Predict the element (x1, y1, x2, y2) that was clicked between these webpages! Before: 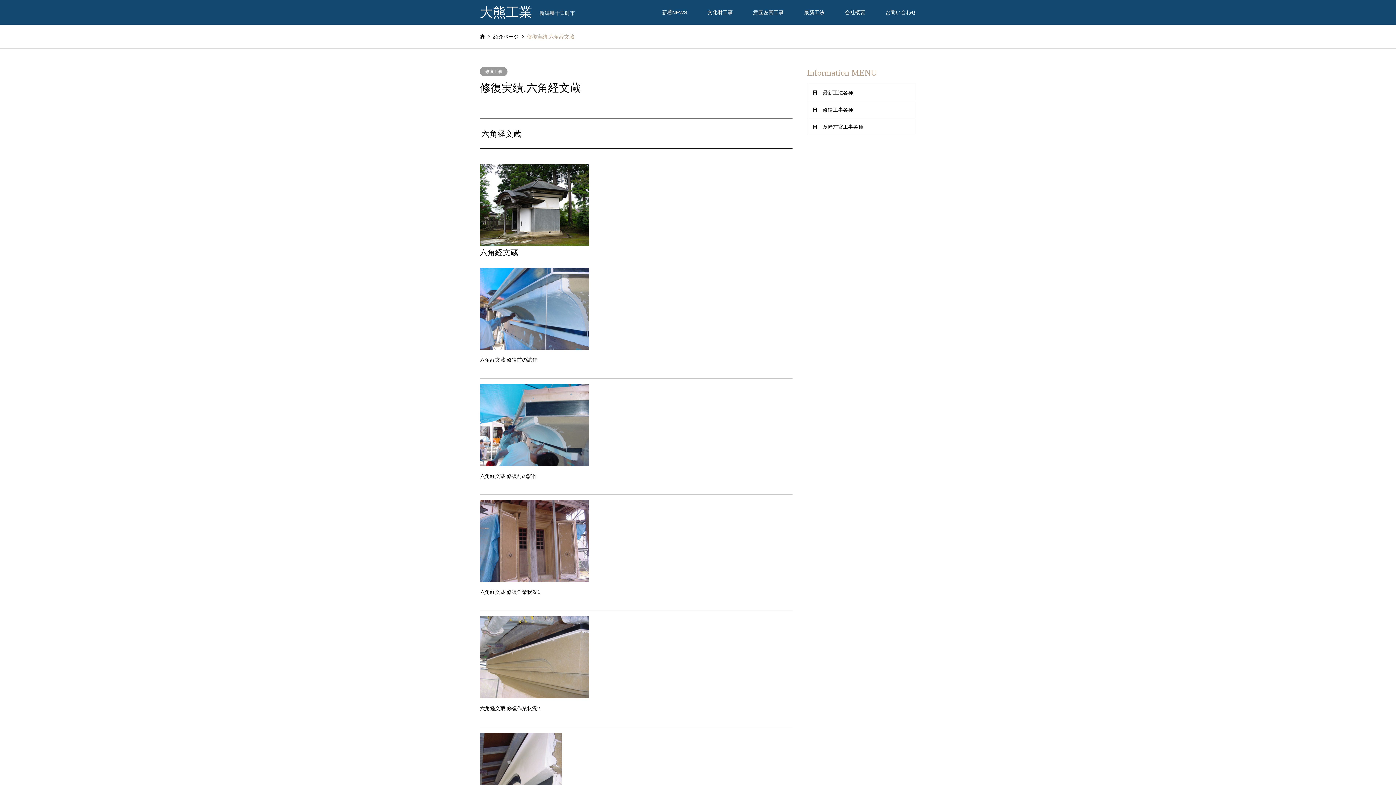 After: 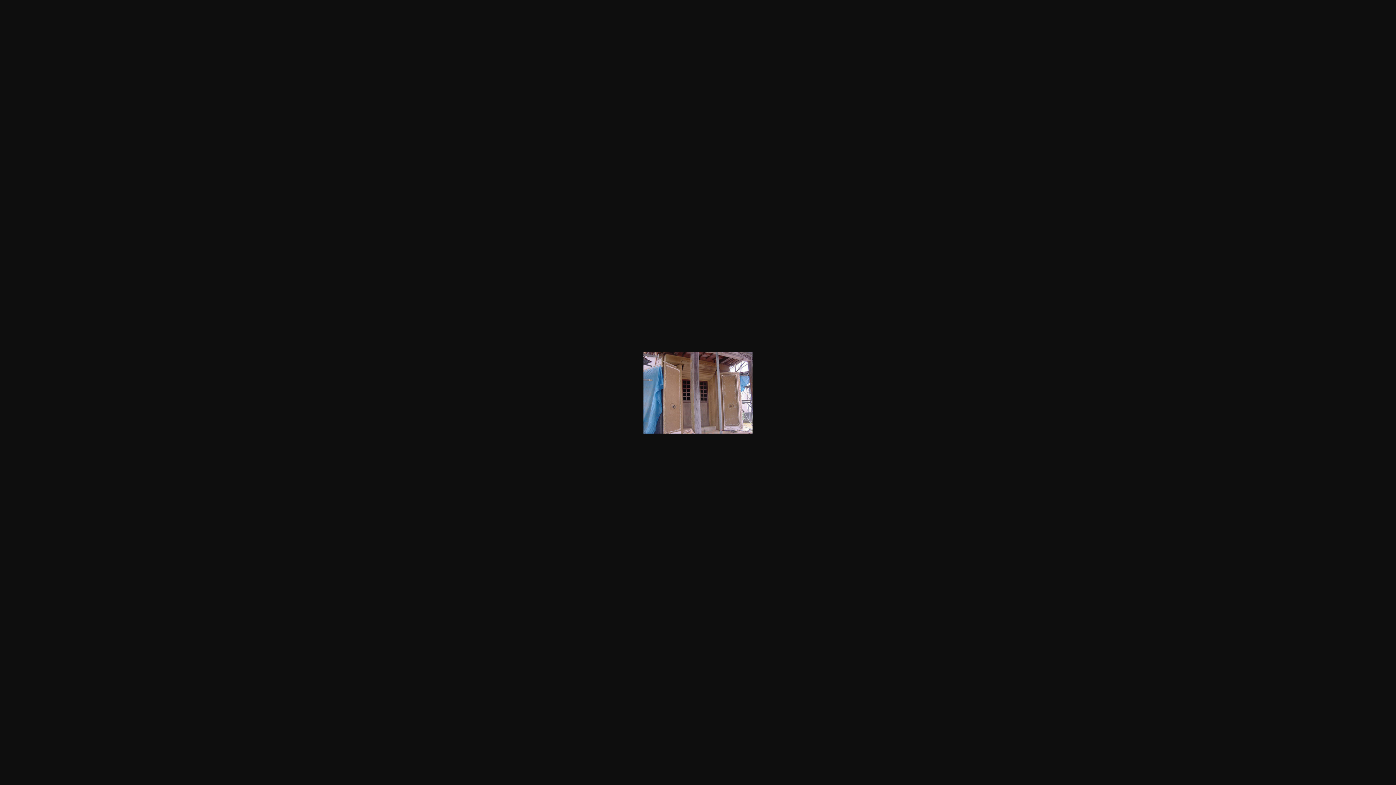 Action: bbox: (480, 577, 589, 583)